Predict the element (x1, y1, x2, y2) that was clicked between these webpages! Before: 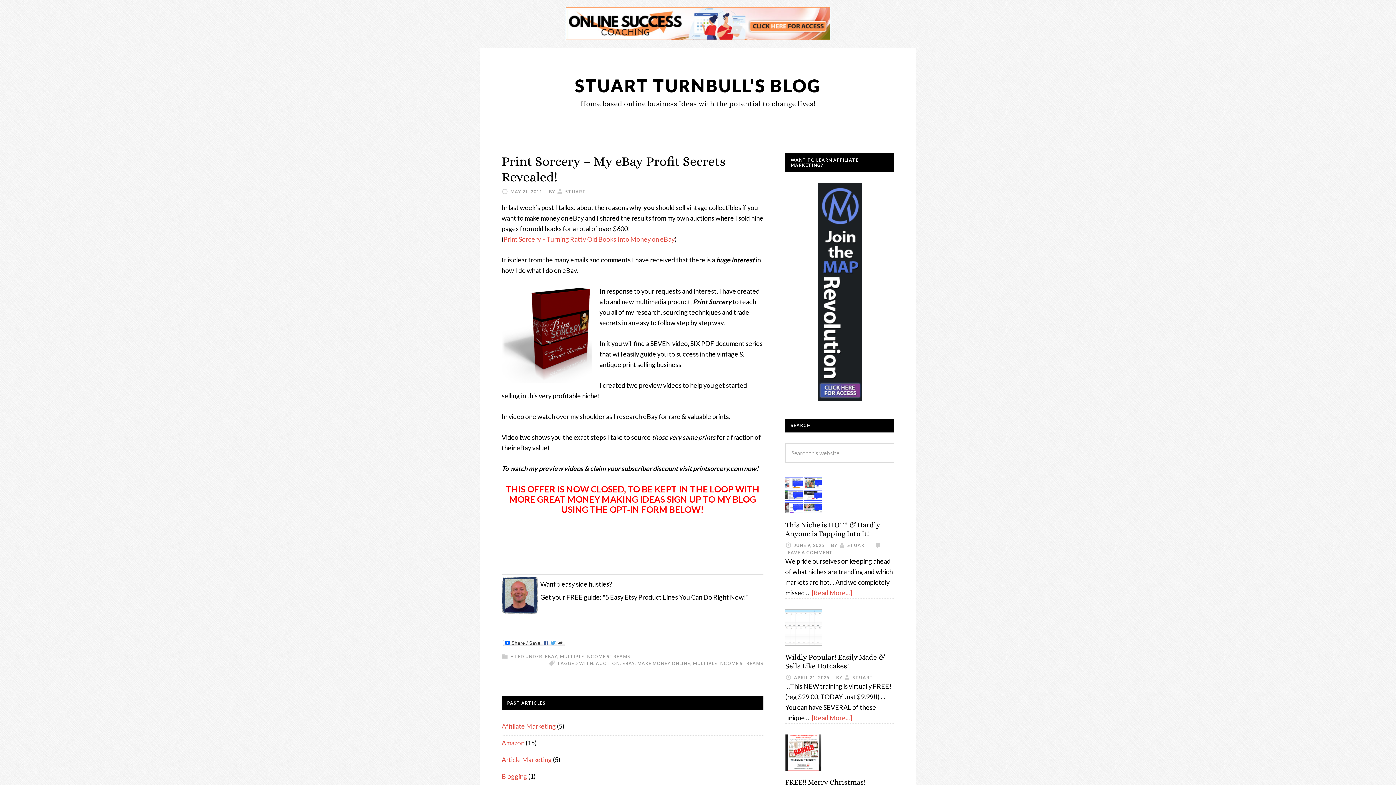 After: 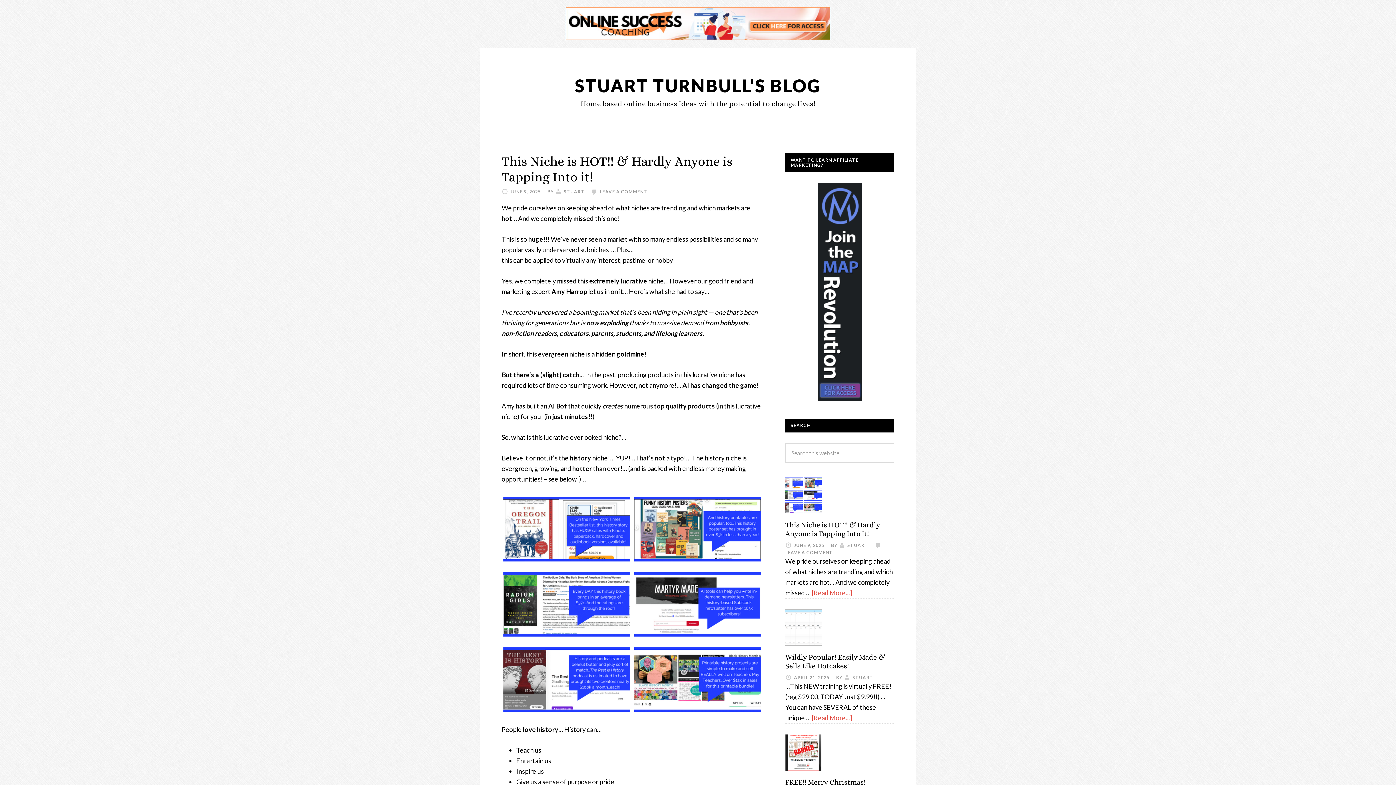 Action: bbox: (785, 477, 821, 516)